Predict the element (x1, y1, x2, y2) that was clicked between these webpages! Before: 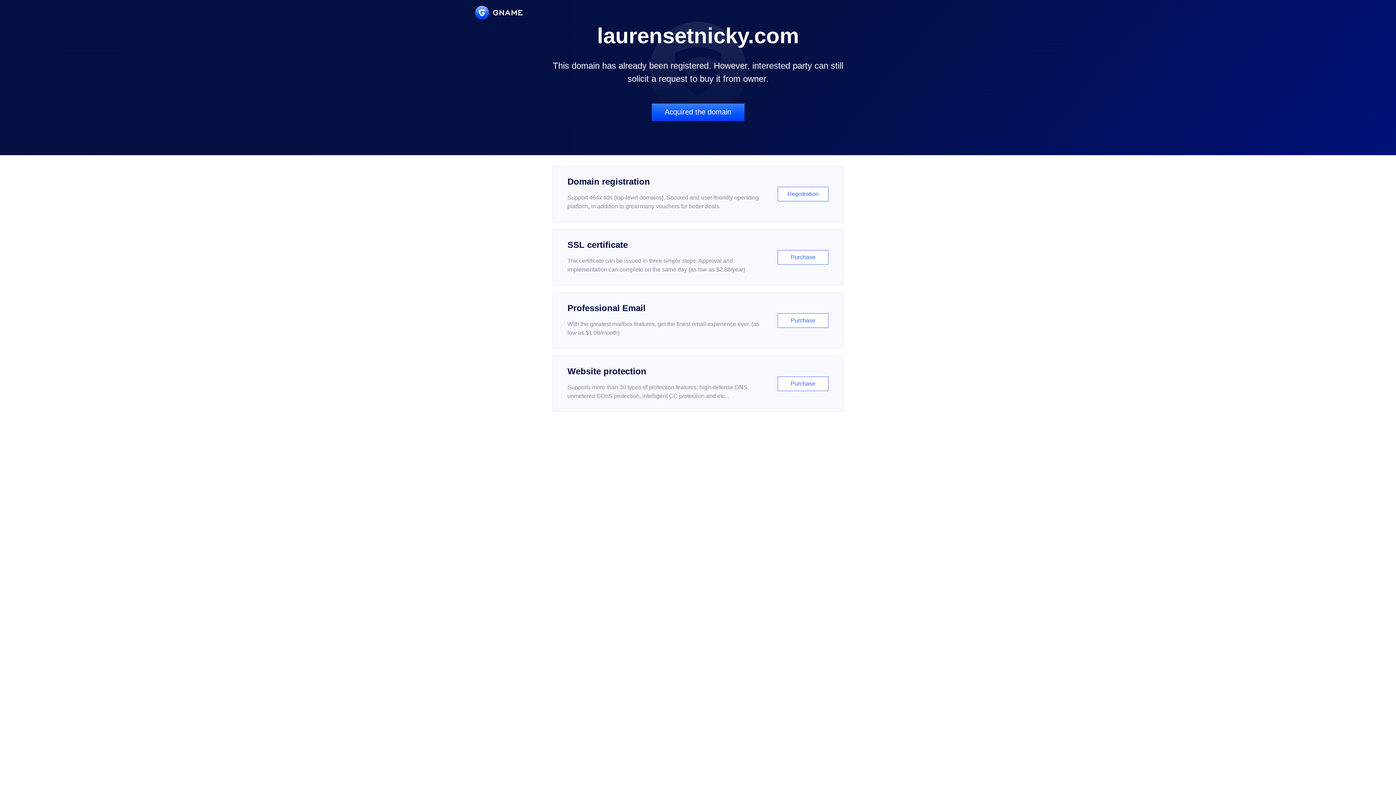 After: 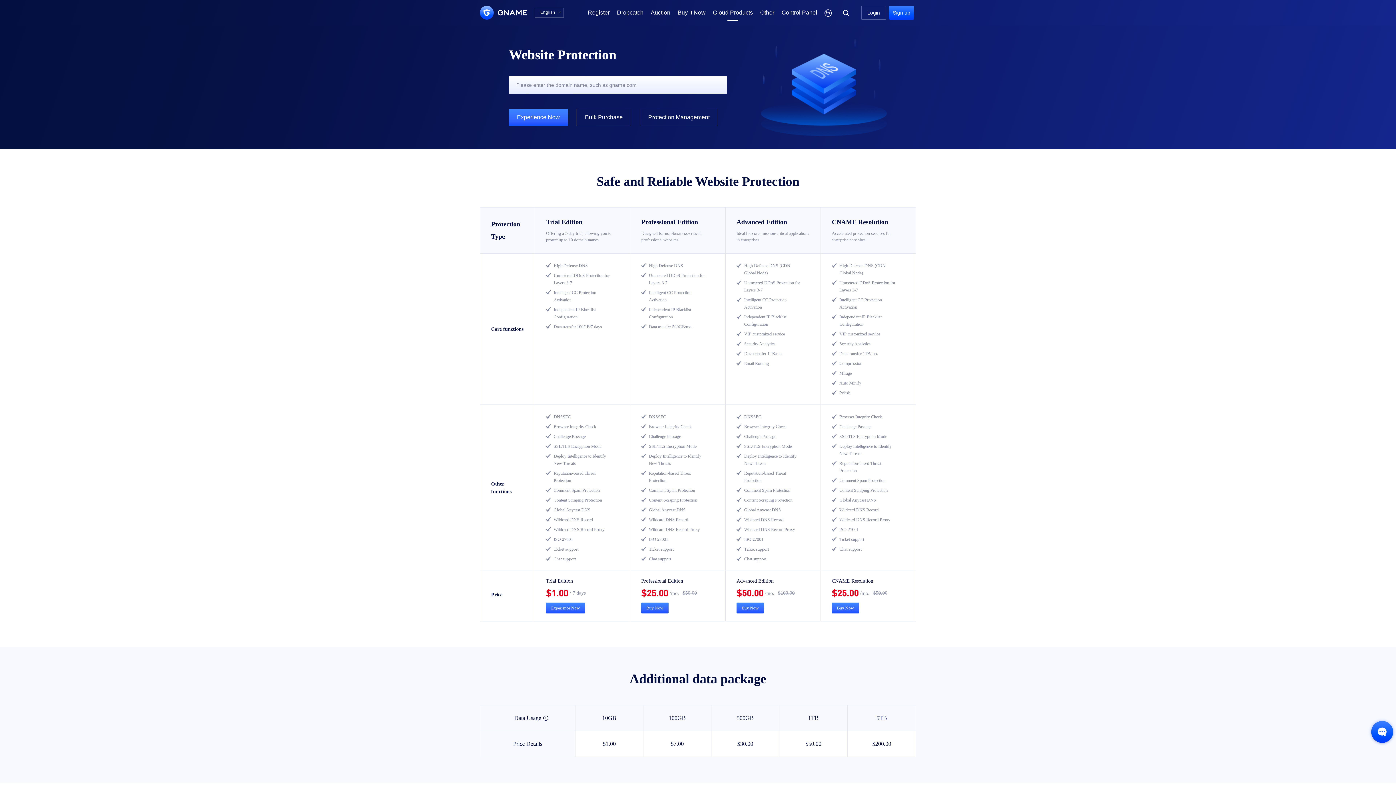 Action: bbox: (552, 356, 843, 412) label: Website protection

Supports more than 30 types of protection features: high-defense DNS, unmetered DDoS protection, intelligent CC protection and etc...

Purchase